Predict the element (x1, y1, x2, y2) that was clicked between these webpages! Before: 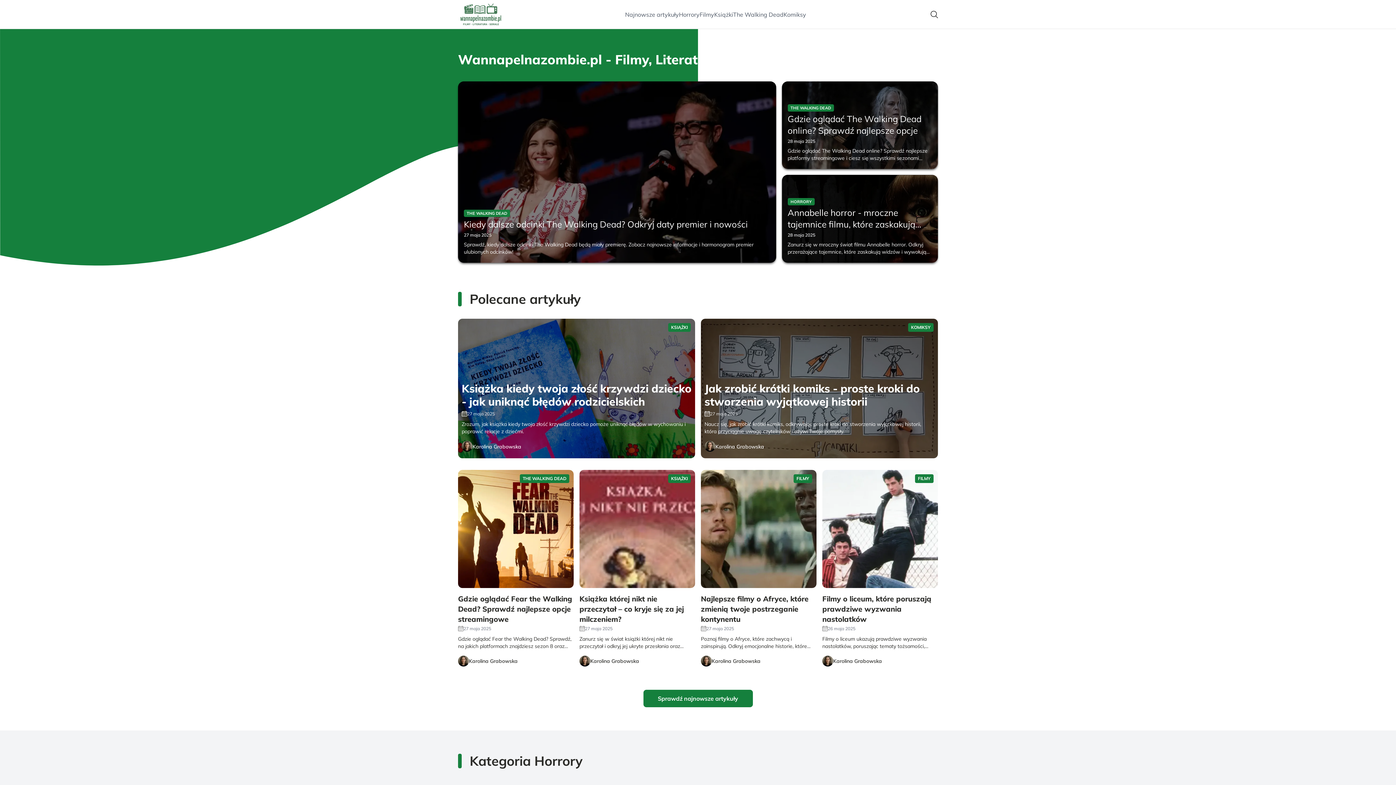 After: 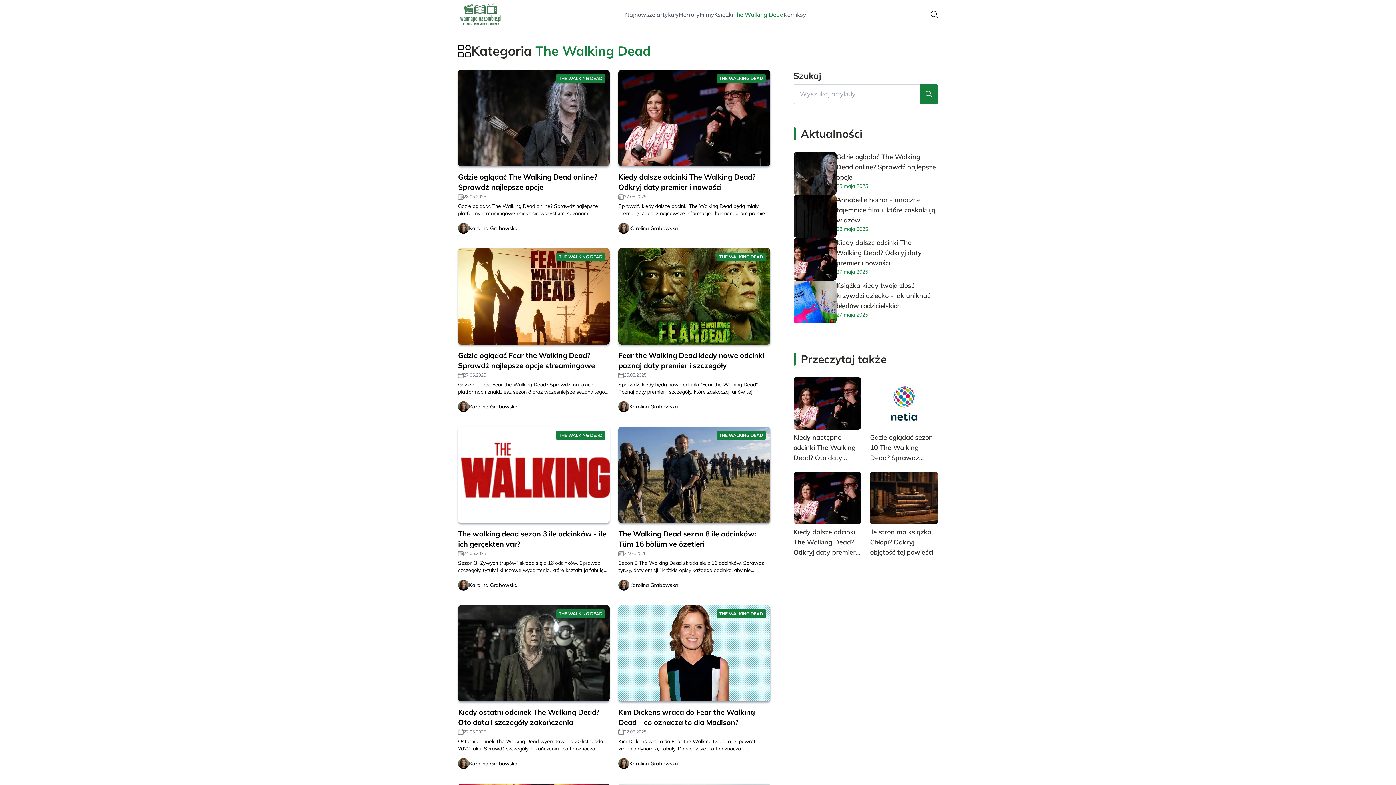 Action: bbox: (733, 10, 783, 18) label: The Walking Dead